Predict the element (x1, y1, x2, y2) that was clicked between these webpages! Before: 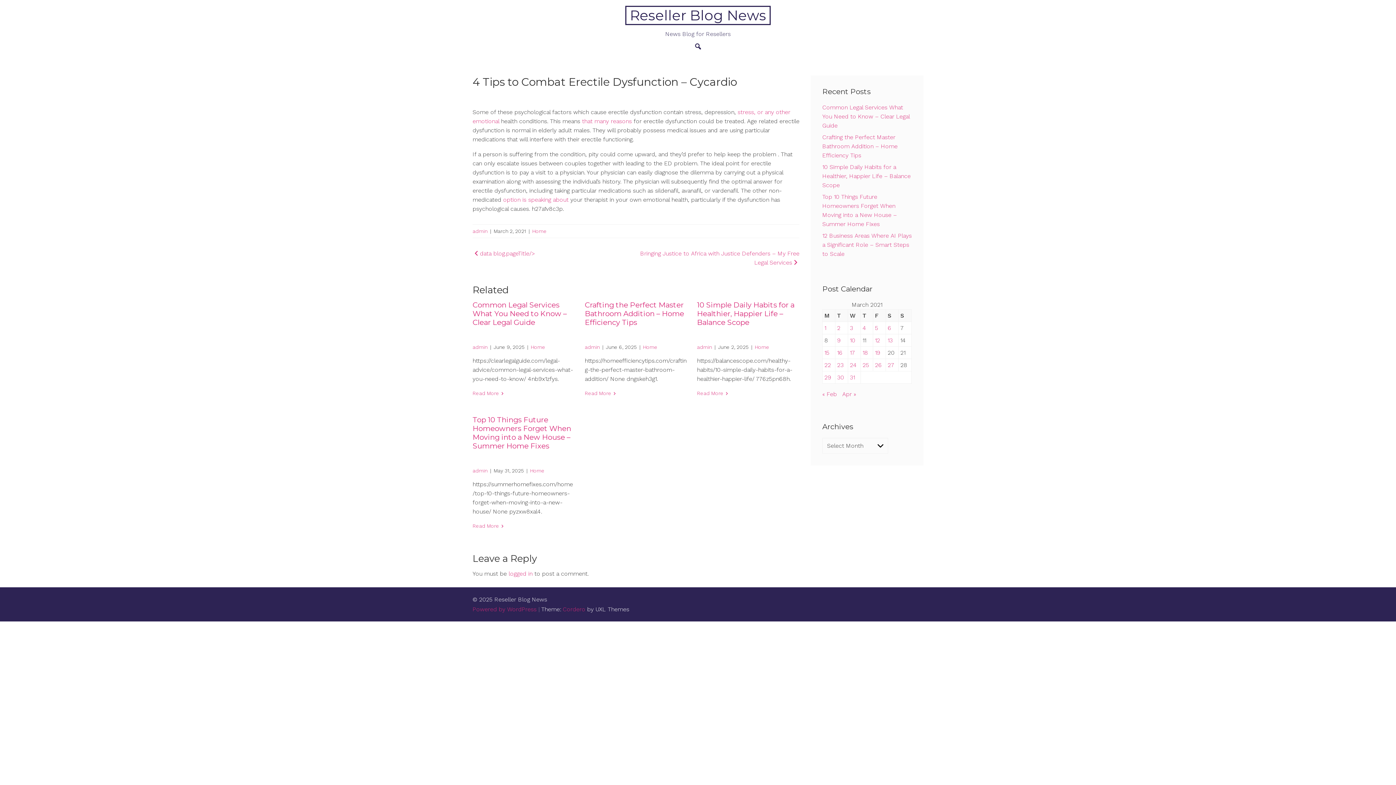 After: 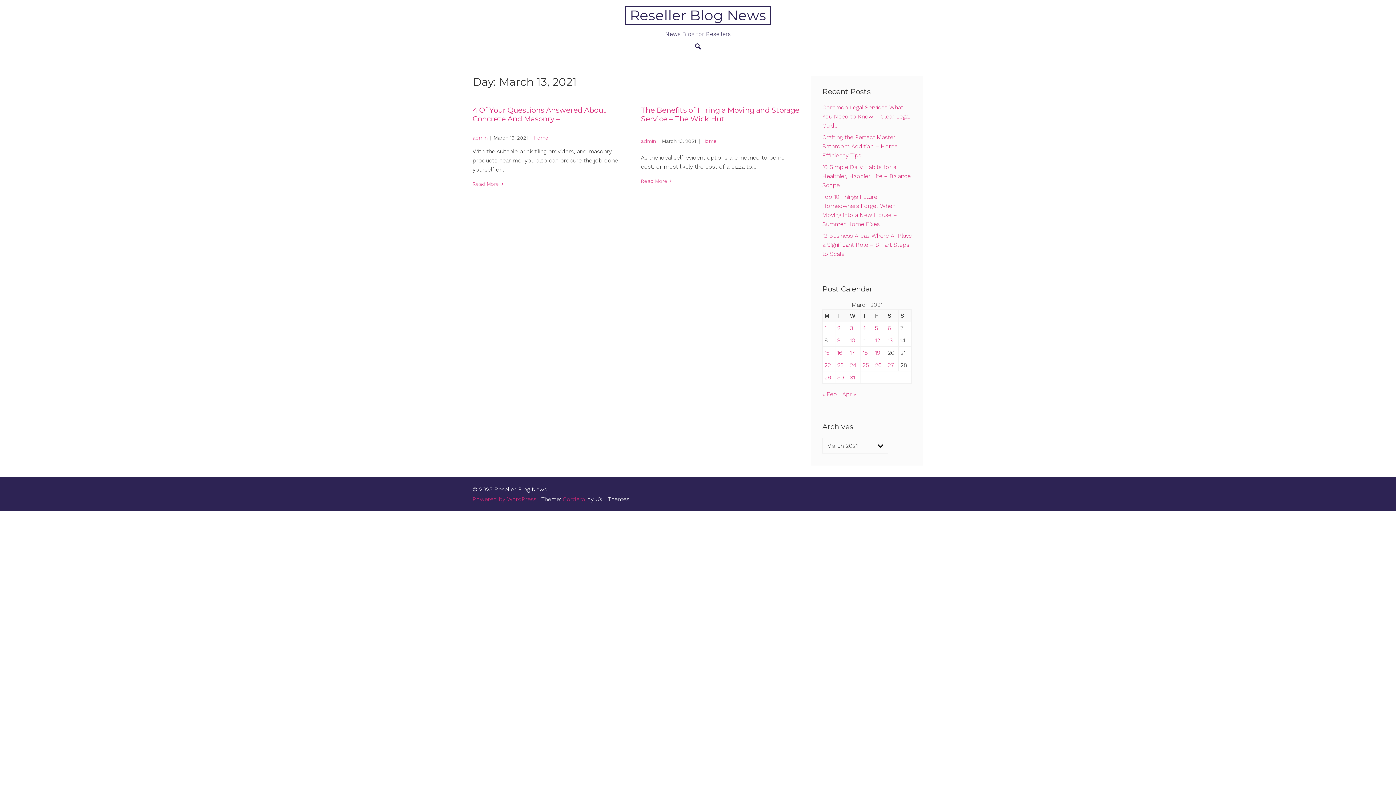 Action: bbox: (887, 337, 893, 343) label: Posts published on March 13, 2021